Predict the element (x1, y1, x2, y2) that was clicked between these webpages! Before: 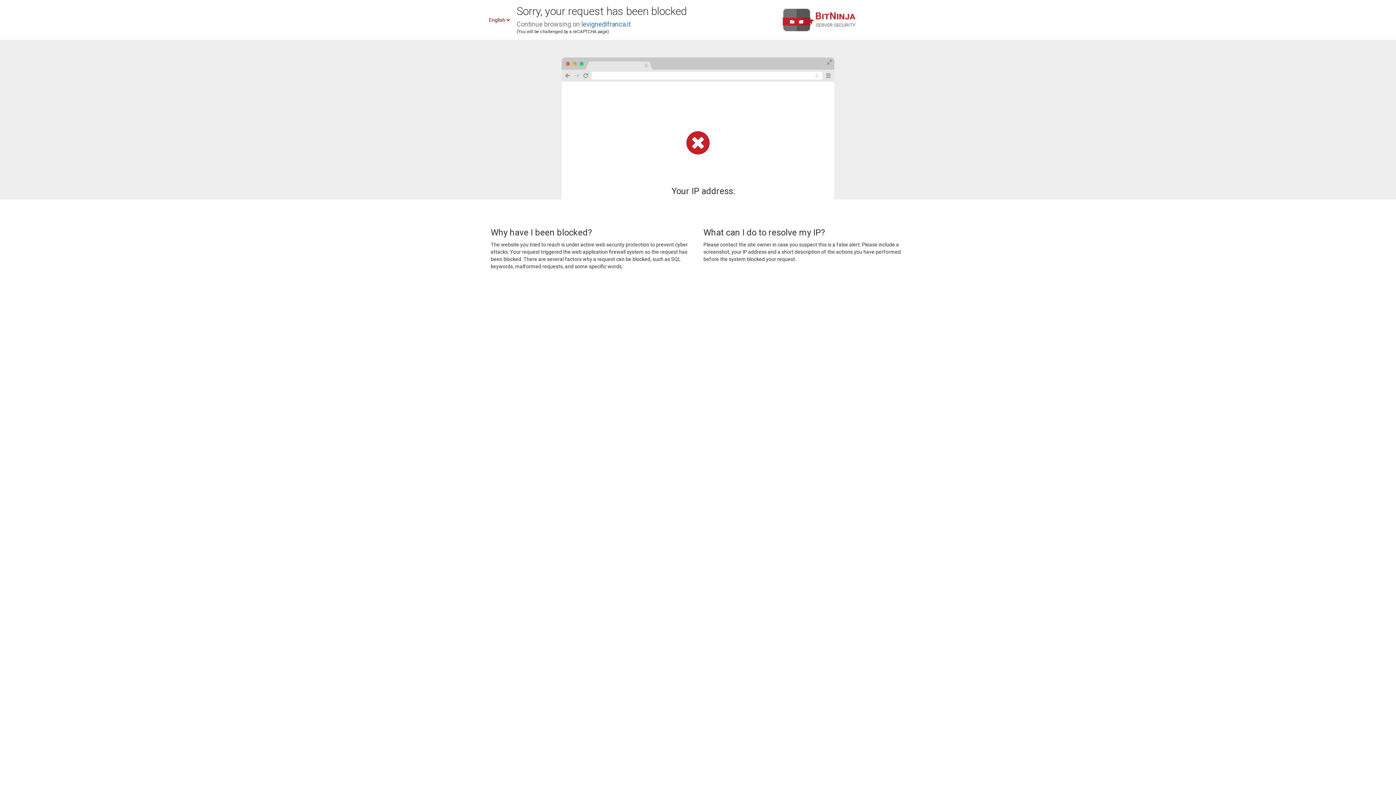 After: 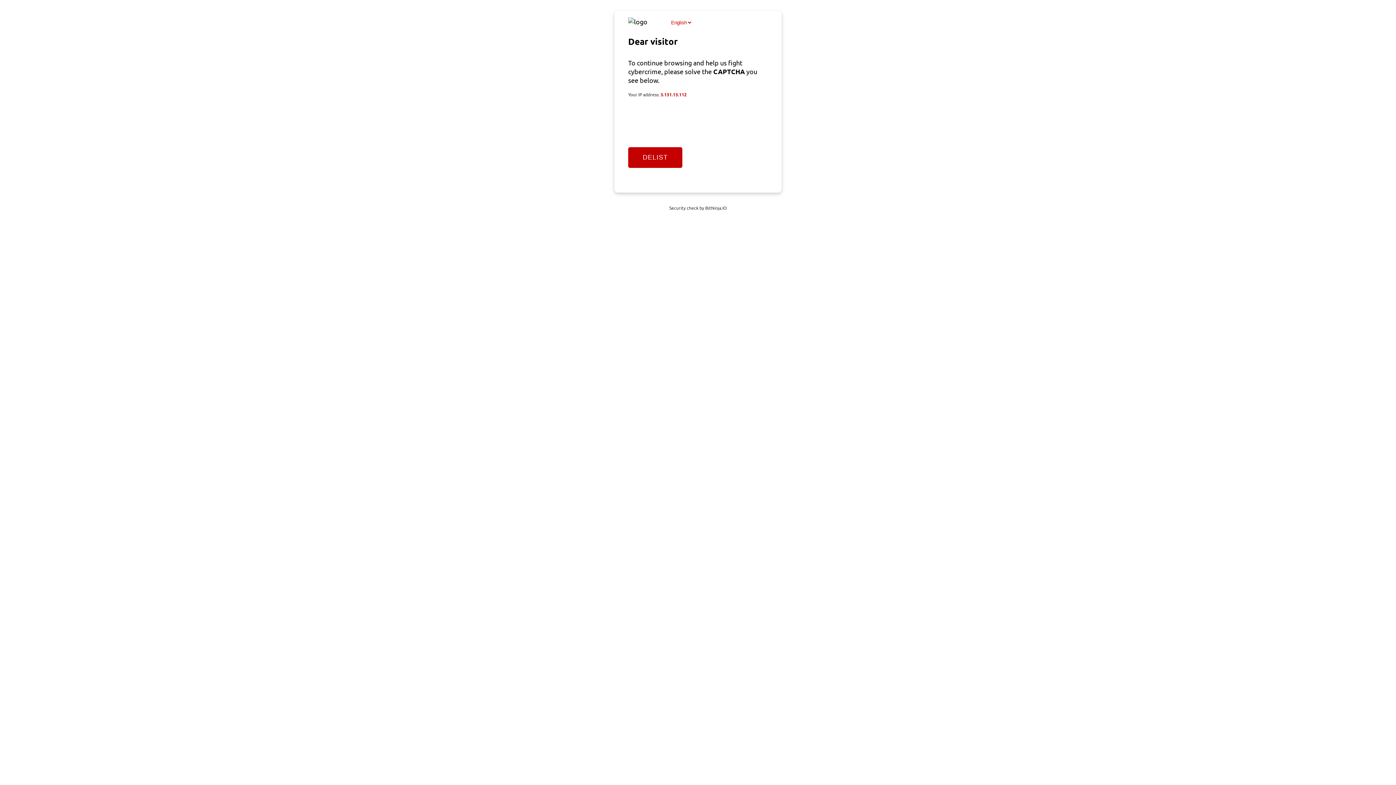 Action: label: levignedifranca.it bbox: (581, 20, 630, 28)